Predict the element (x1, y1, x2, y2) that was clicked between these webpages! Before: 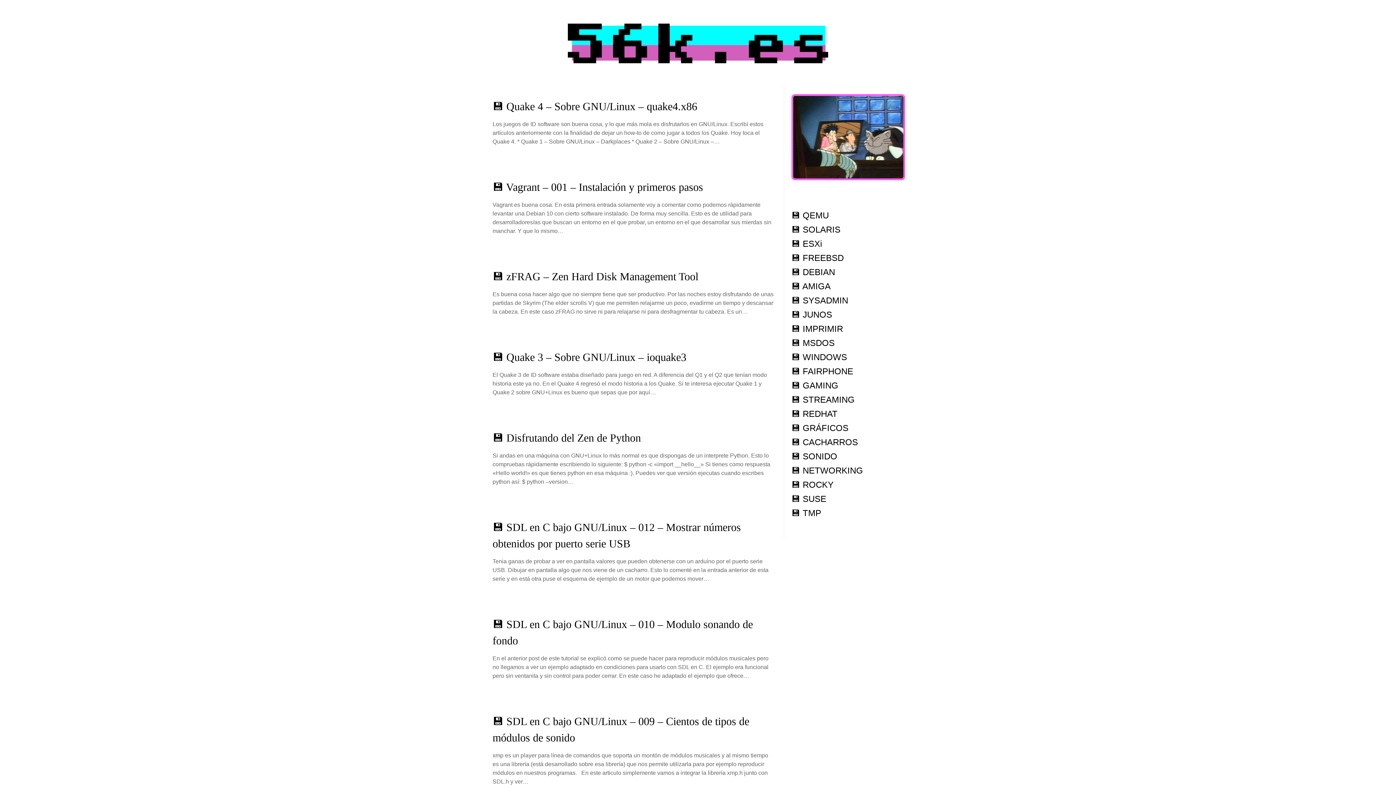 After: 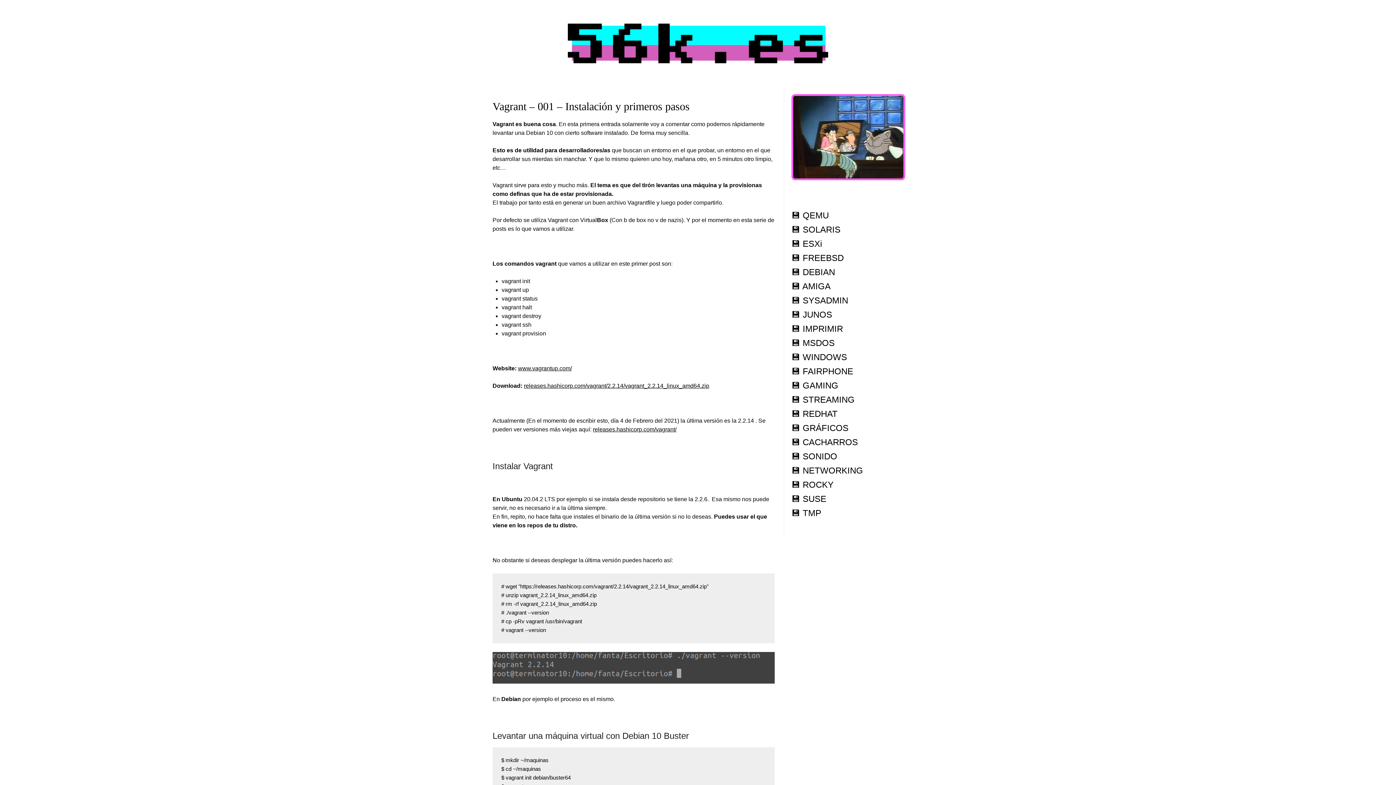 Action: label: Vagrant – 001 – Instalación y primeros pasos bbox: (506, 181, 703, 193)